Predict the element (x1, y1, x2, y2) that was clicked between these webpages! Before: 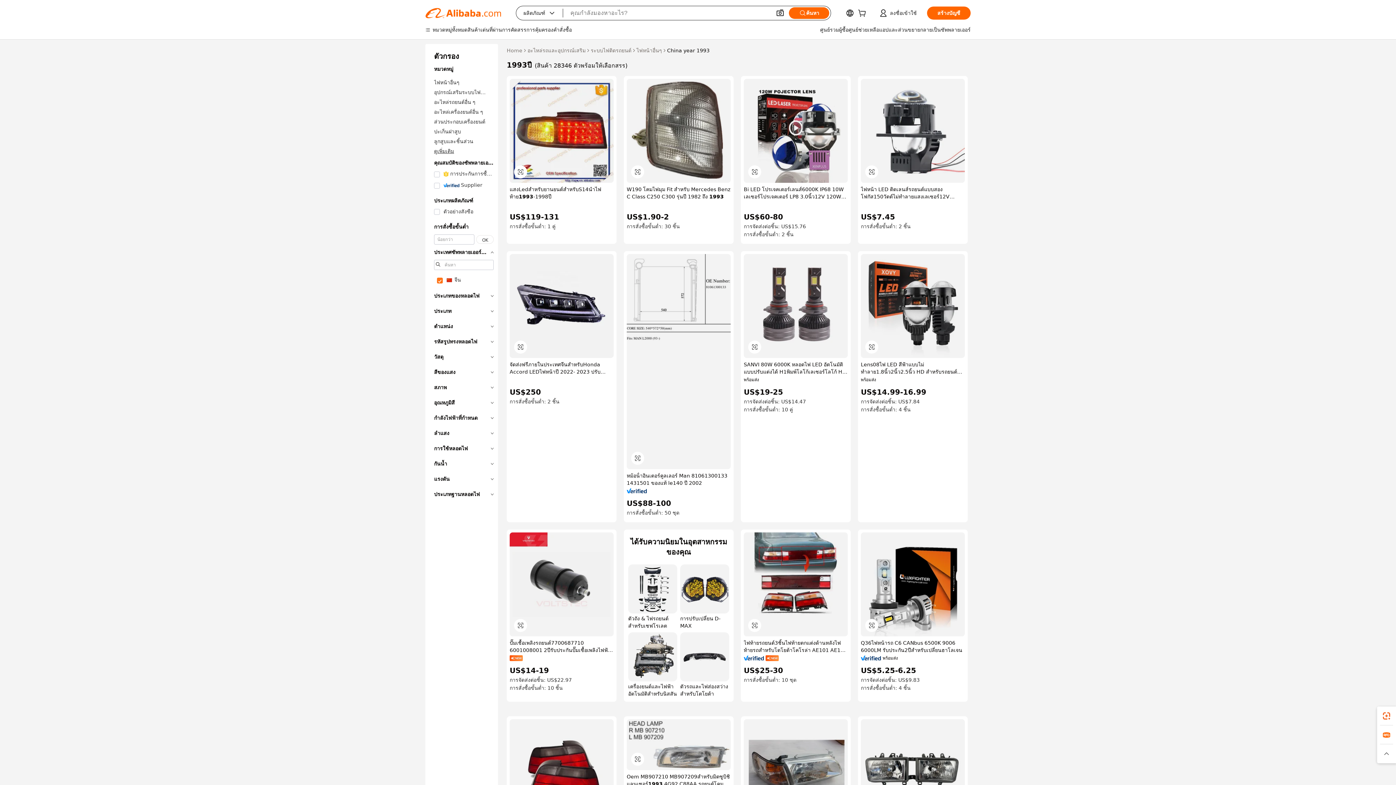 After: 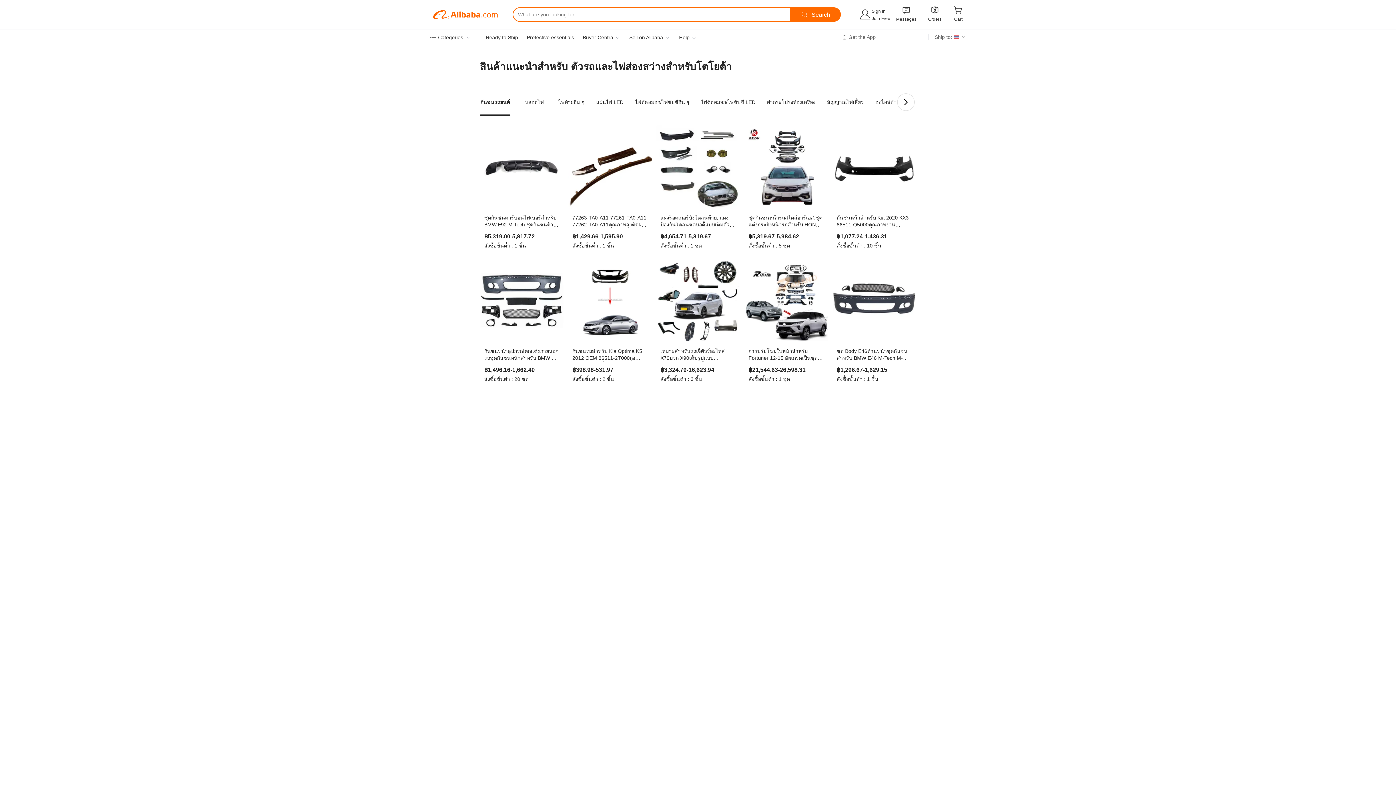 Action: label: ตัวรถและไฟส่องสว่างสำหรับโตโยต้า bbox: (680, 632, 729, 697)